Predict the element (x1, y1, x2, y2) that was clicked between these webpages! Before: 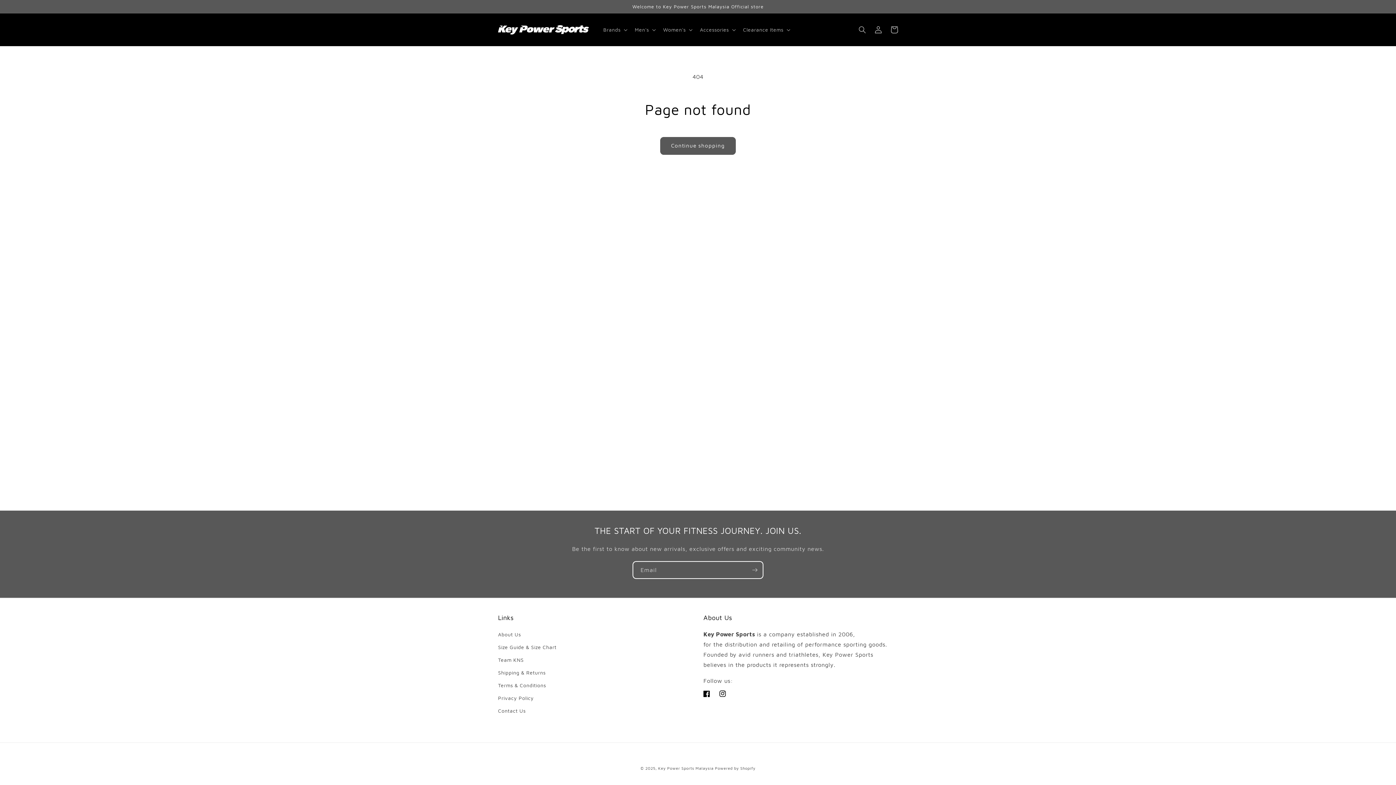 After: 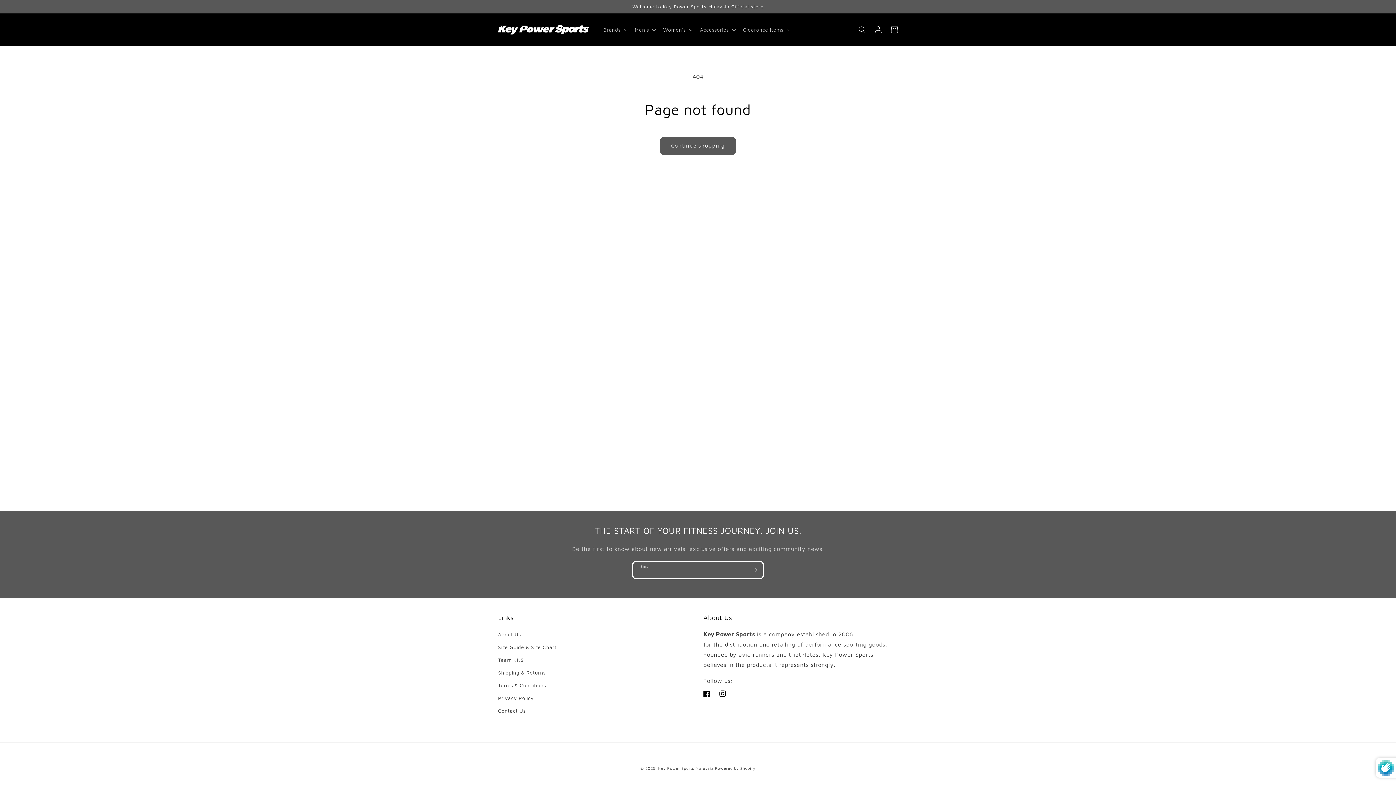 Action: label: Subscribe bbox: (746, 561, 762, 579)